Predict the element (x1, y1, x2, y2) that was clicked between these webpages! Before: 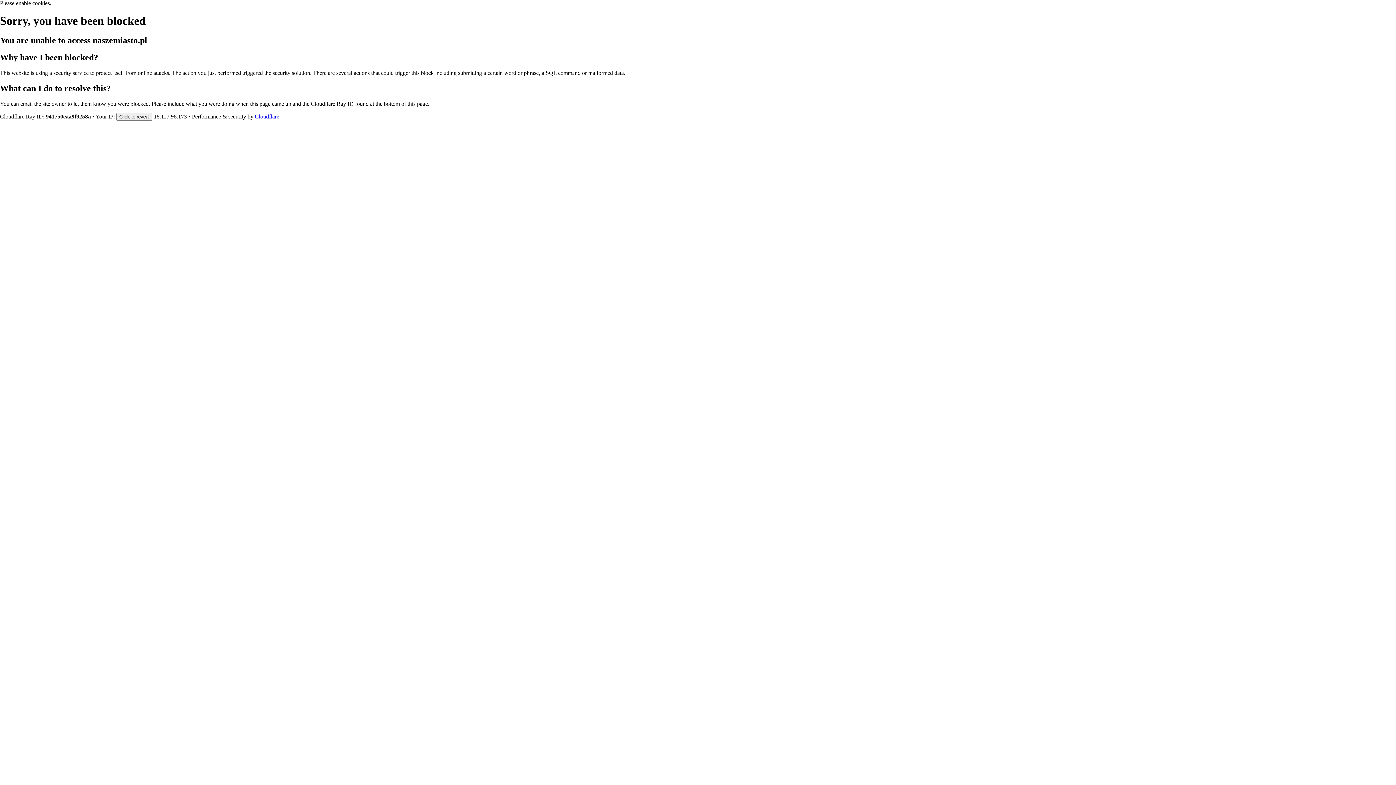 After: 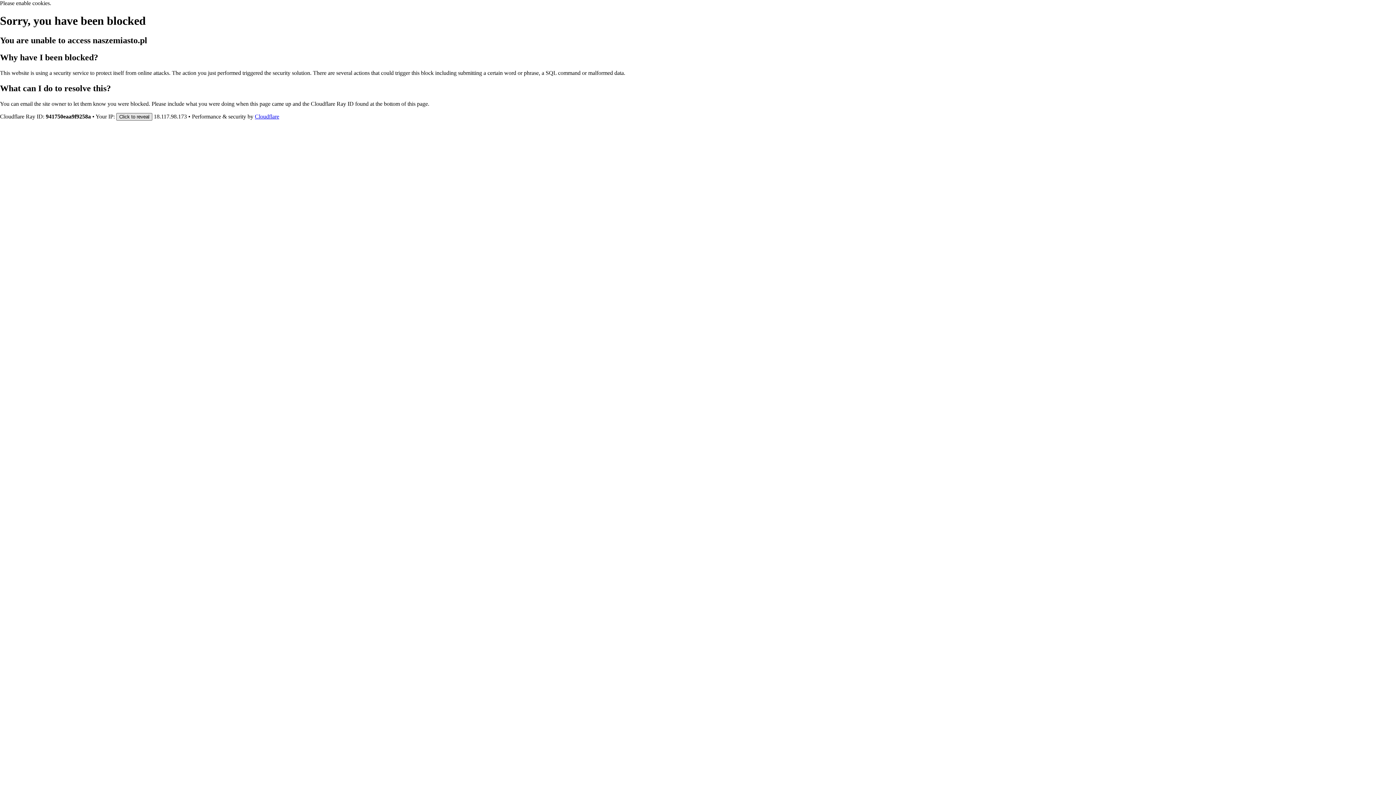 Action: label: Click to reveal bbox: (116, 112, 152, 120)